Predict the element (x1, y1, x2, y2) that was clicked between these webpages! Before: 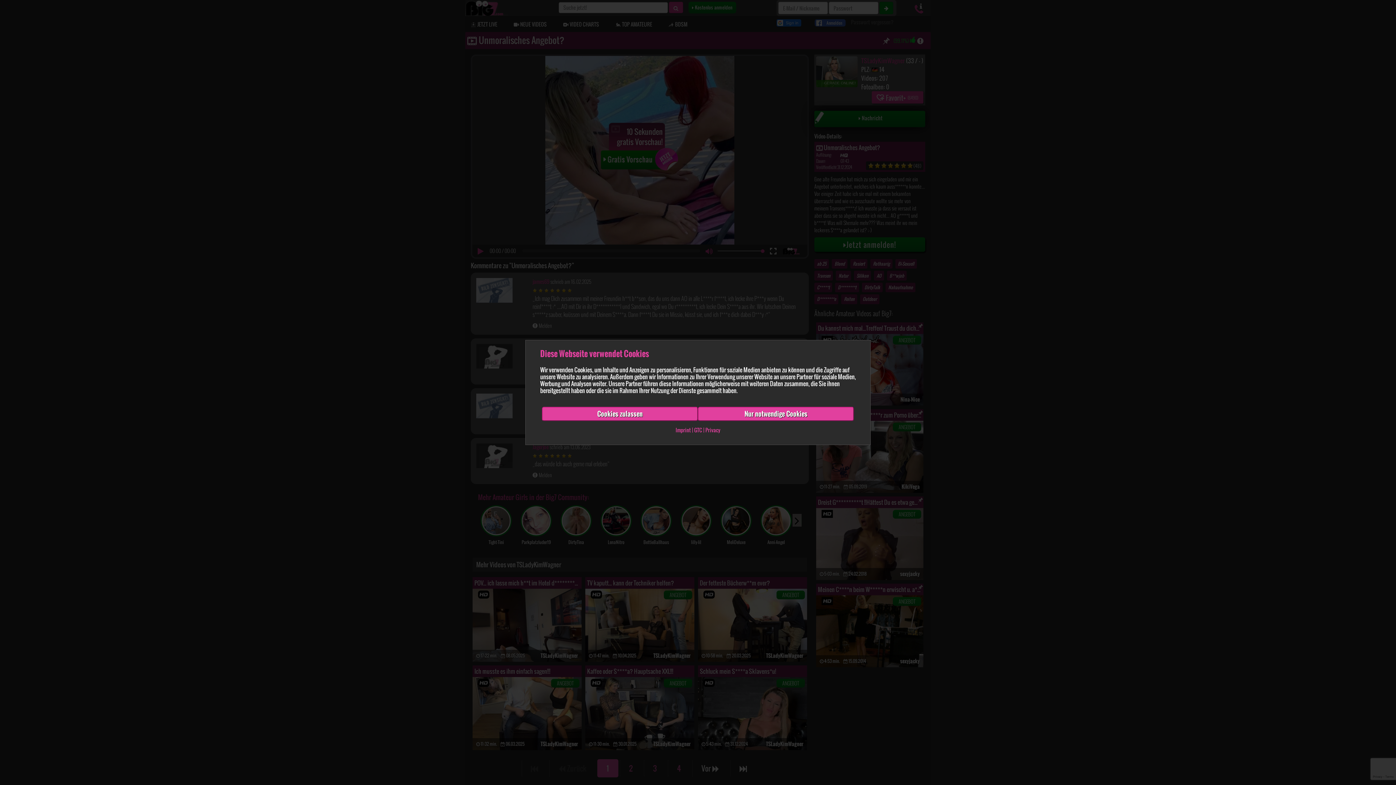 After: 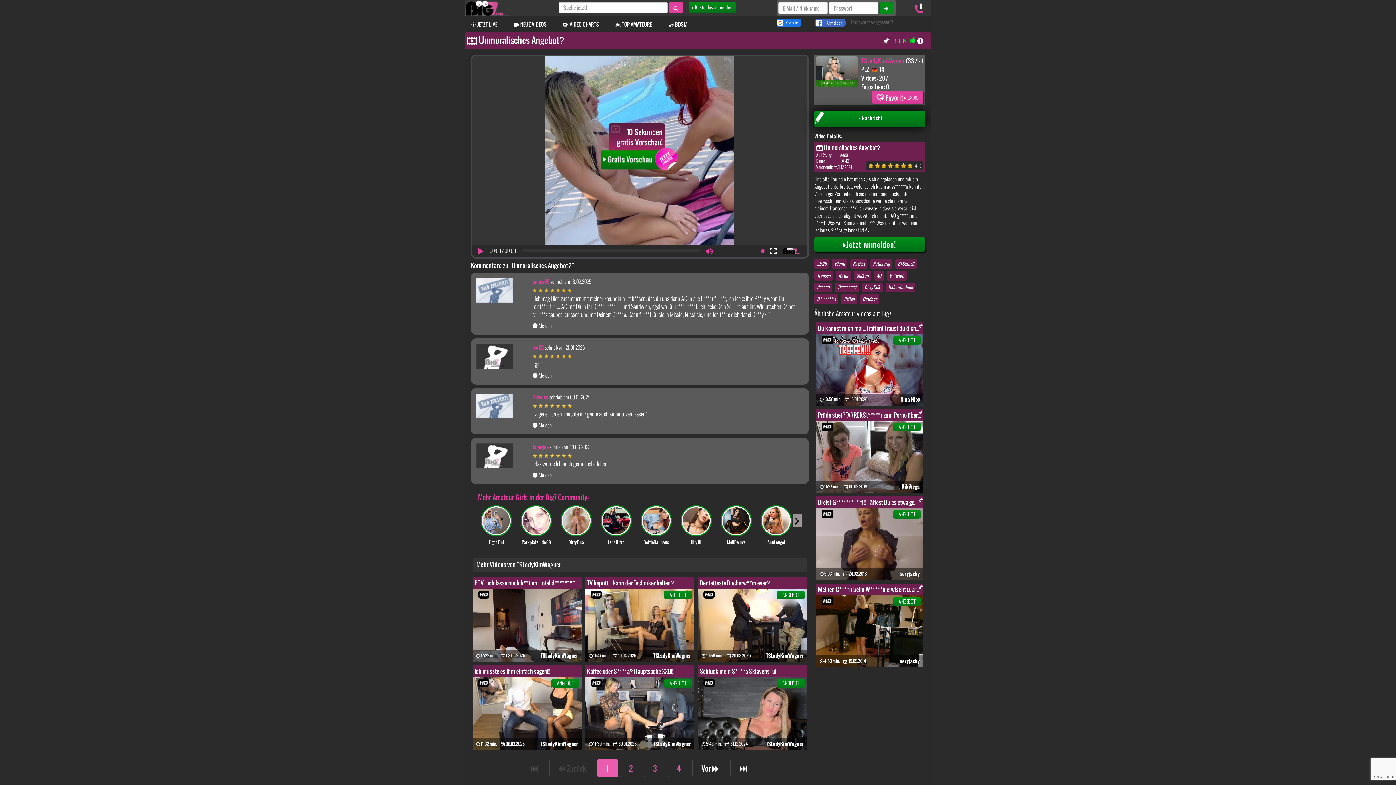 Action: bbox: (698, 407, 854, 421) label: Nur notwendige Cookies